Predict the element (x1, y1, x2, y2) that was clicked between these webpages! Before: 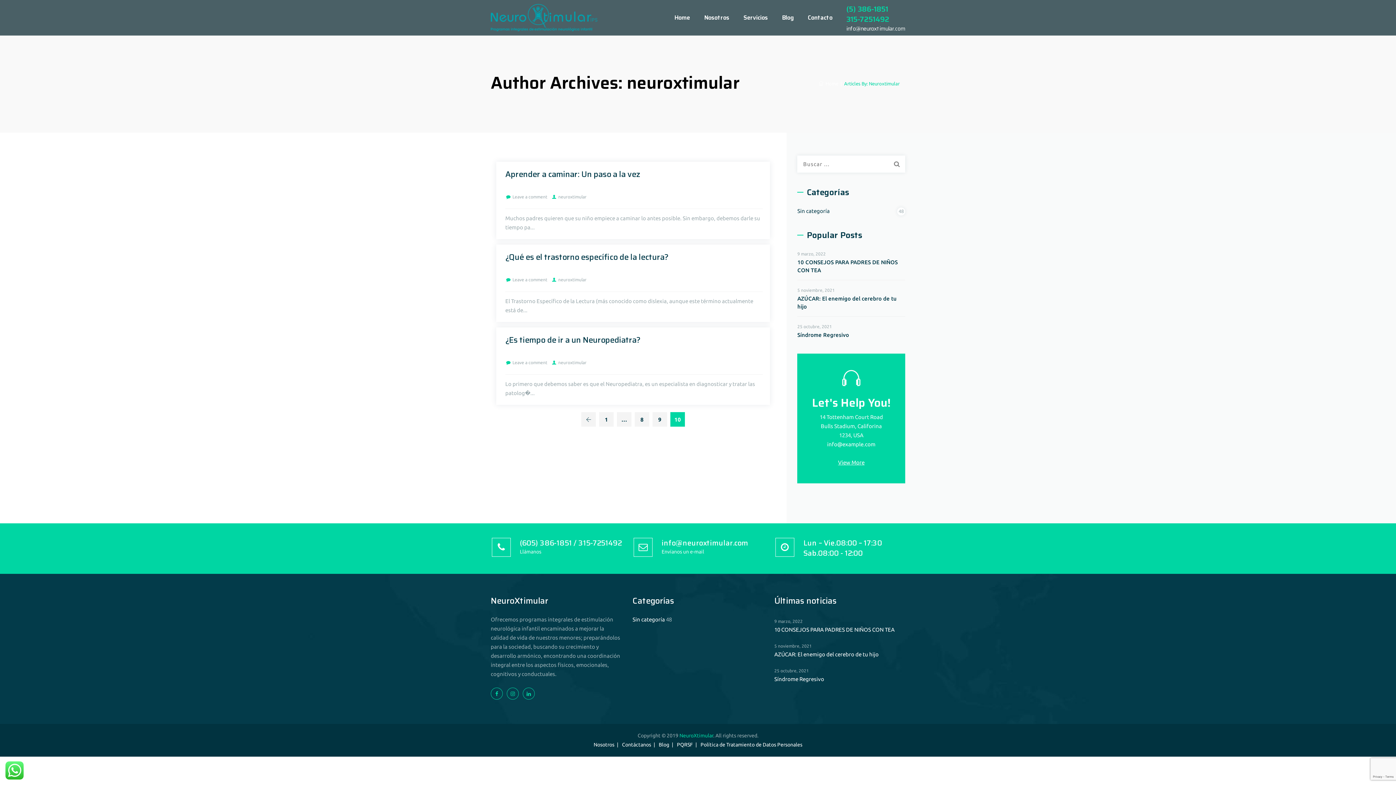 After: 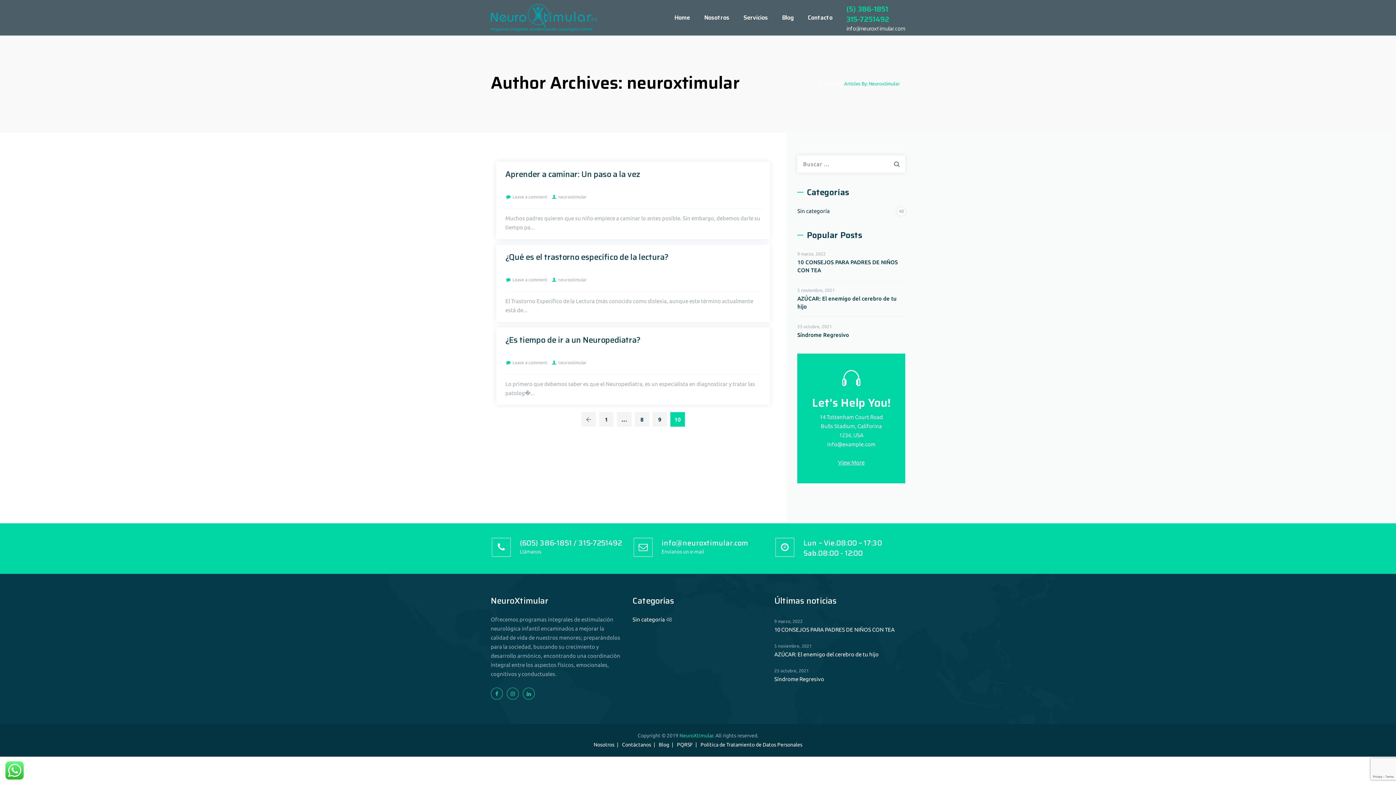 Action: bbox: (827, 441, 875, 447) label: info@example.com